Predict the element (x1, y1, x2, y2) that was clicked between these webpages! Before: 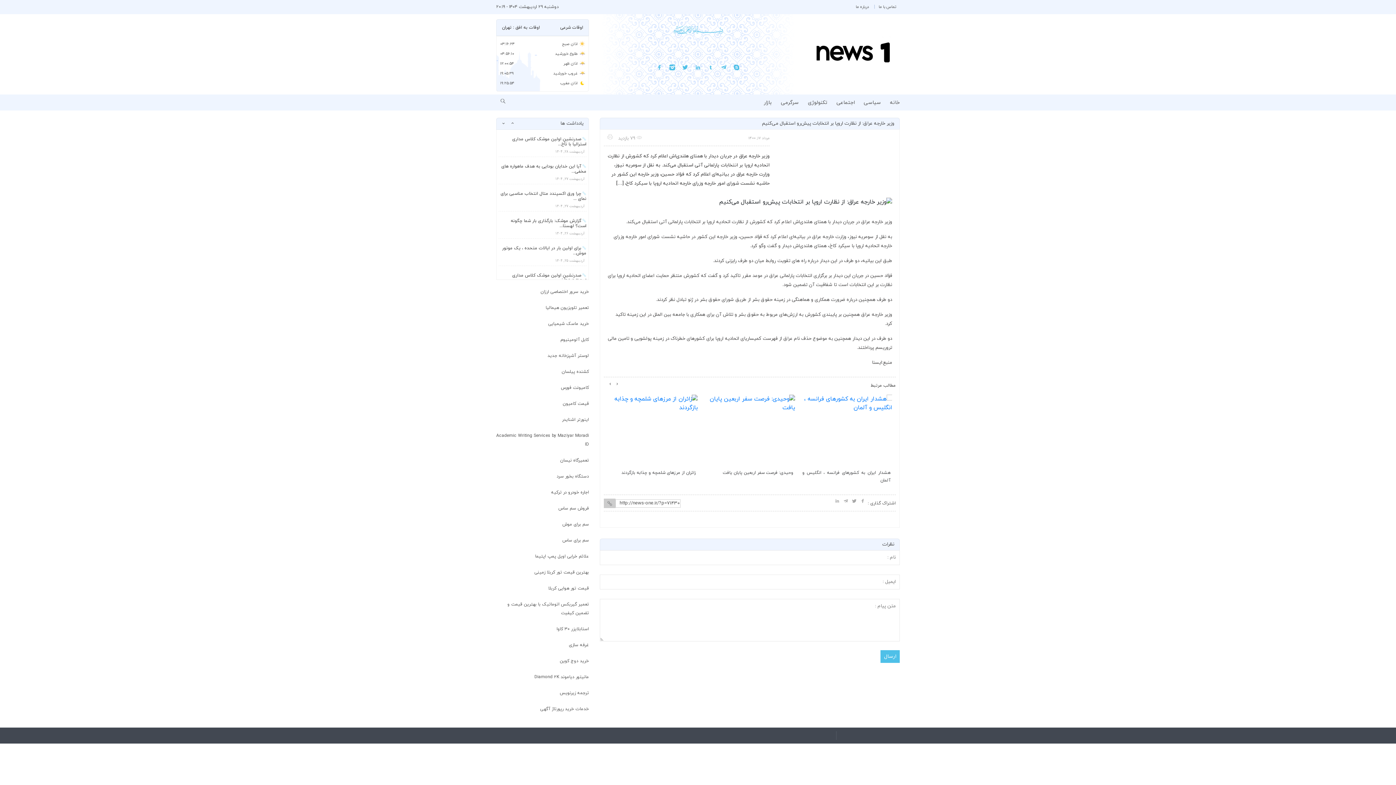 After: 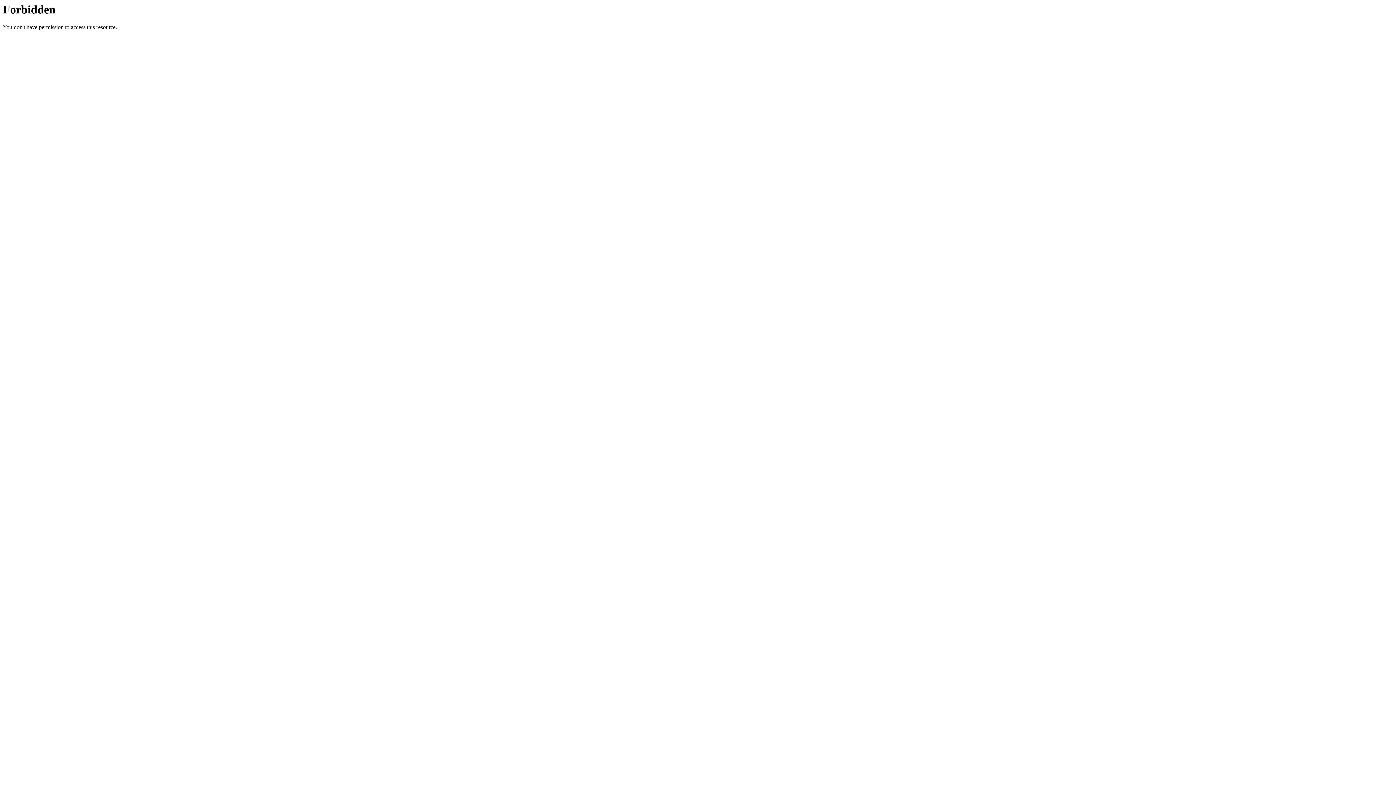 Action: label: سم برای موش bbox: (562, 521, 589, 527)